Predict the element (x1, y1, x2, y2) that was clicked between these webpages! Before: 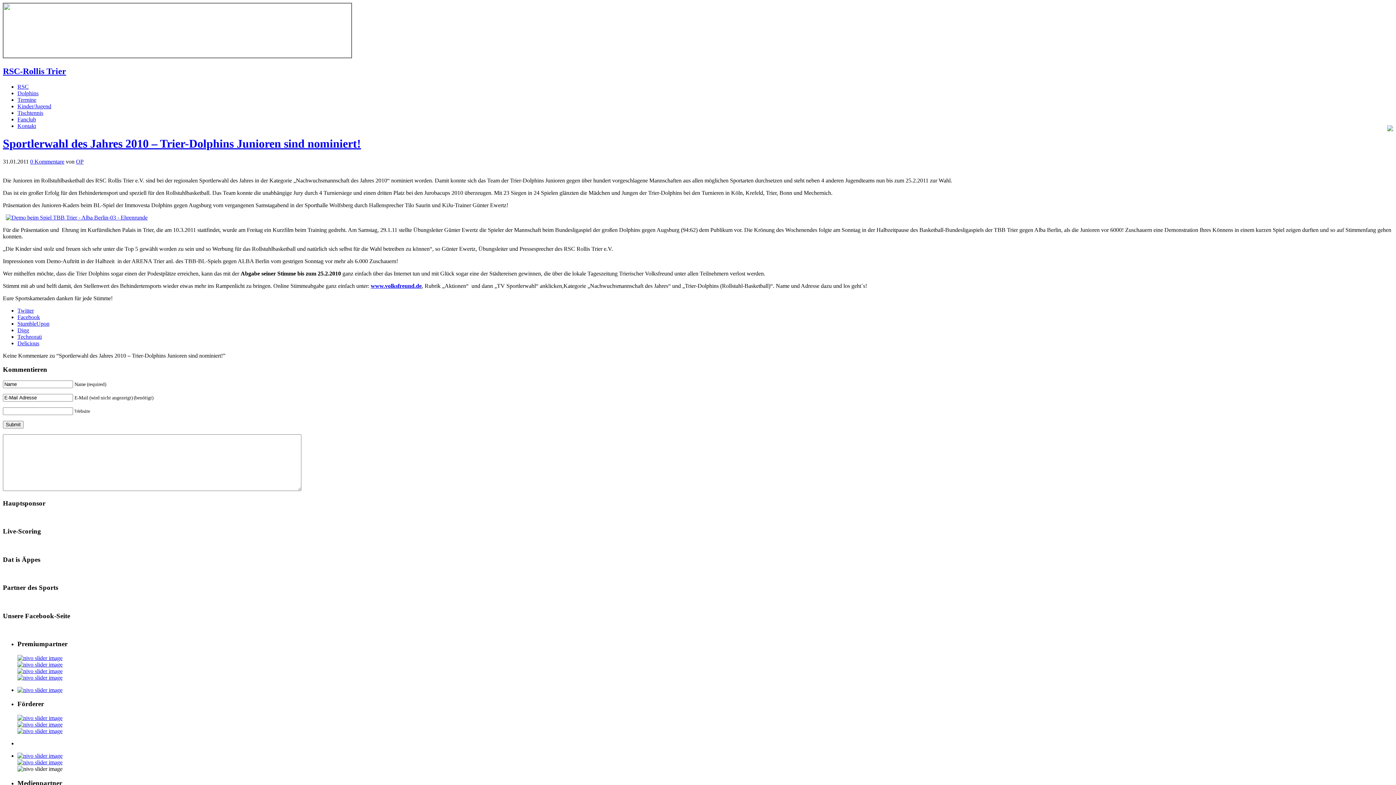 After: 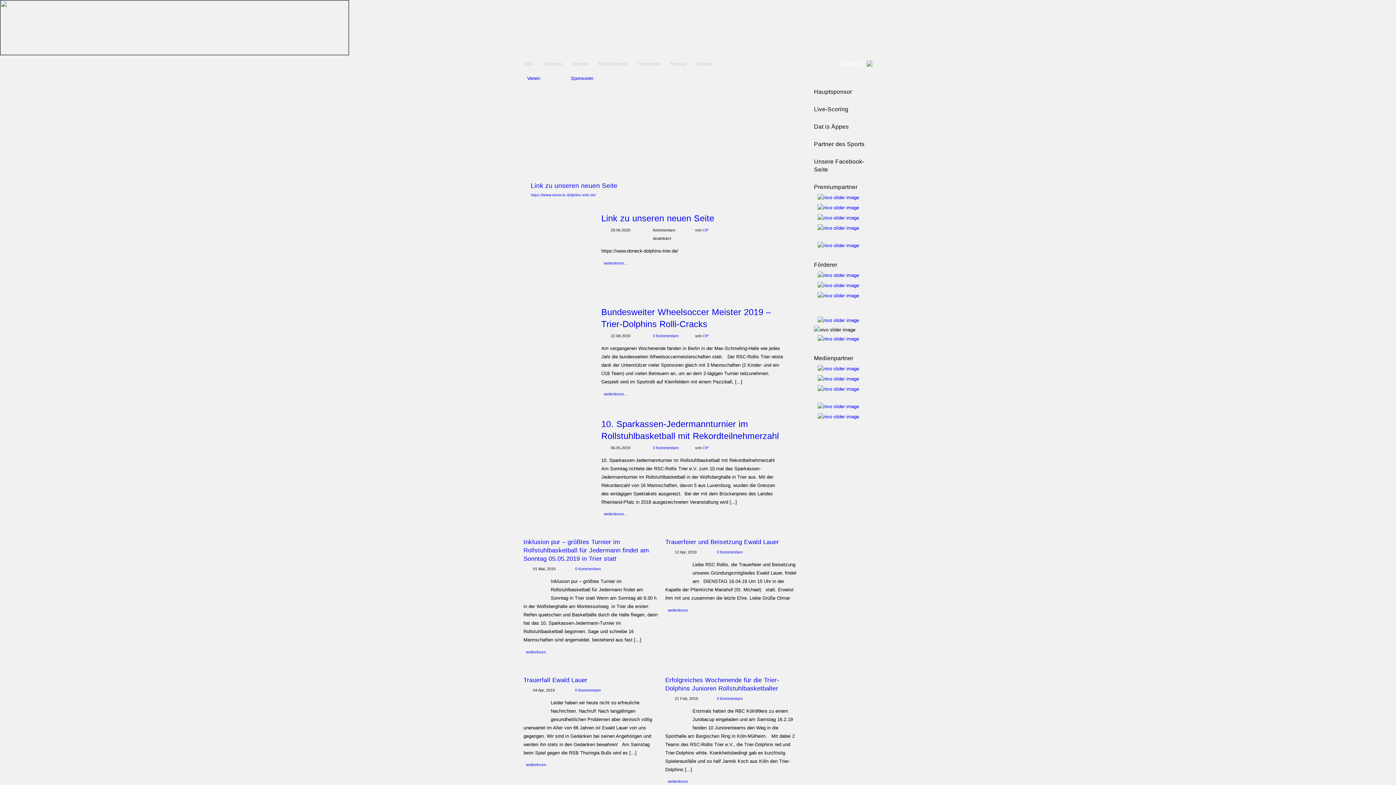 Action: bbox: (17, 83, 28, 89) label: RSC